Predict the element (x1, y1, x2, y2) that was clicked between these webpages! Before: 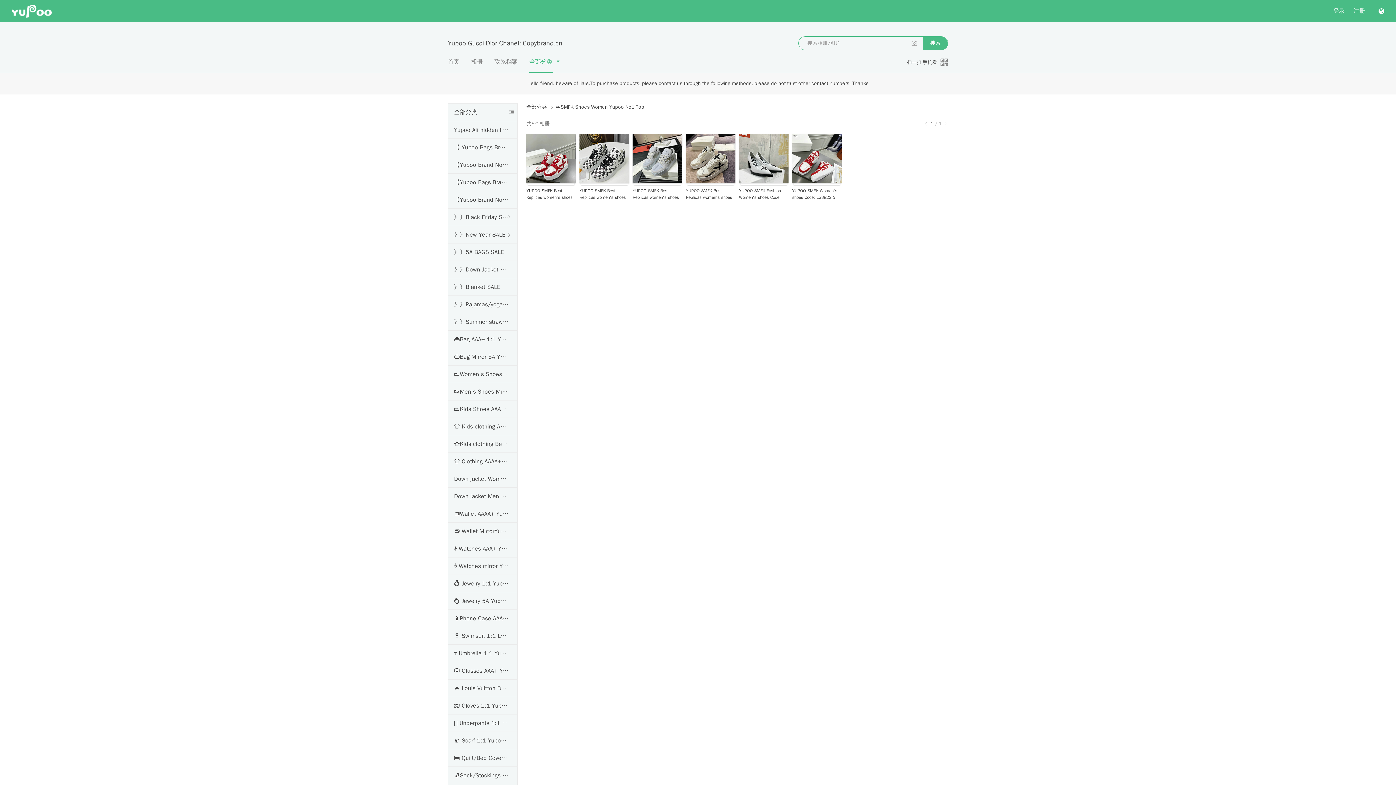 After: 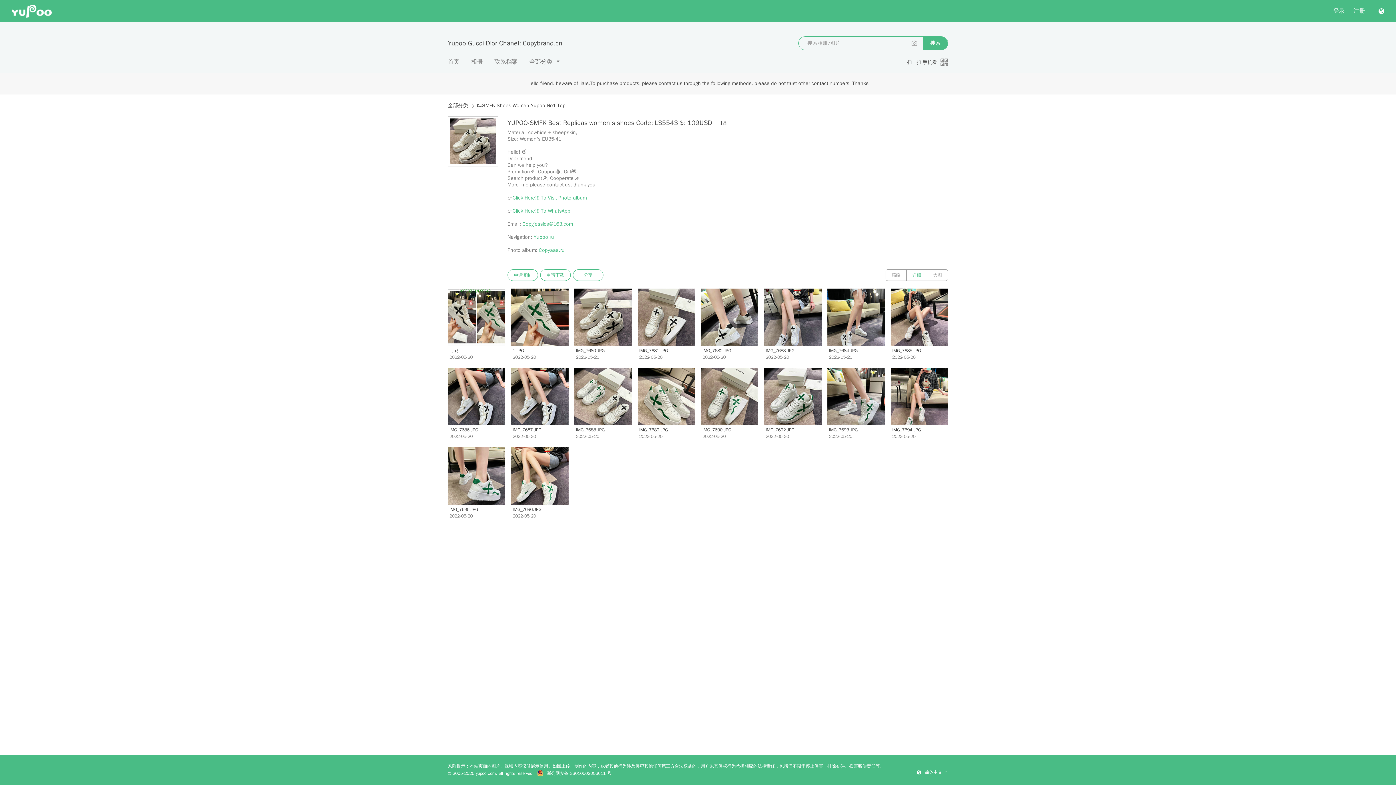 Action: bbox: (686, 133, 735, 183)